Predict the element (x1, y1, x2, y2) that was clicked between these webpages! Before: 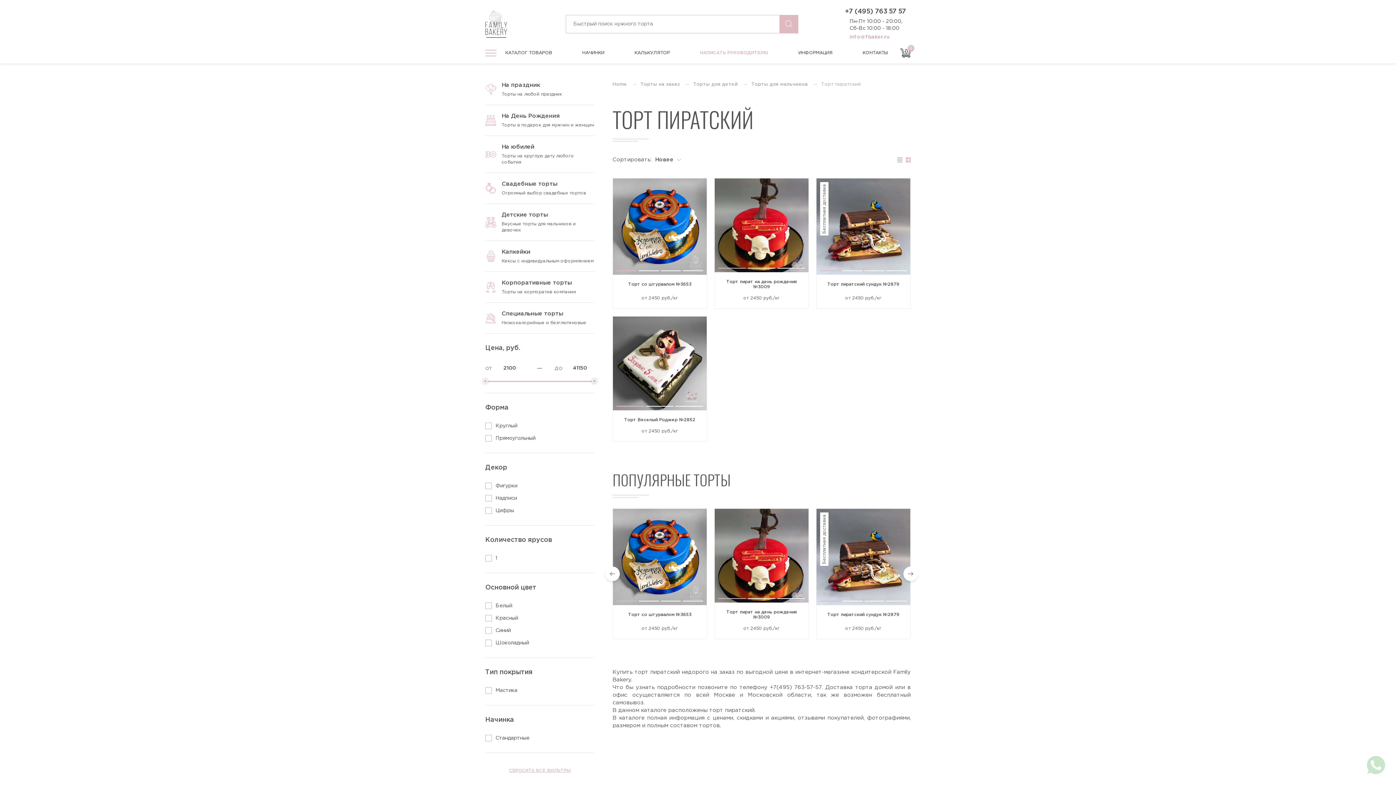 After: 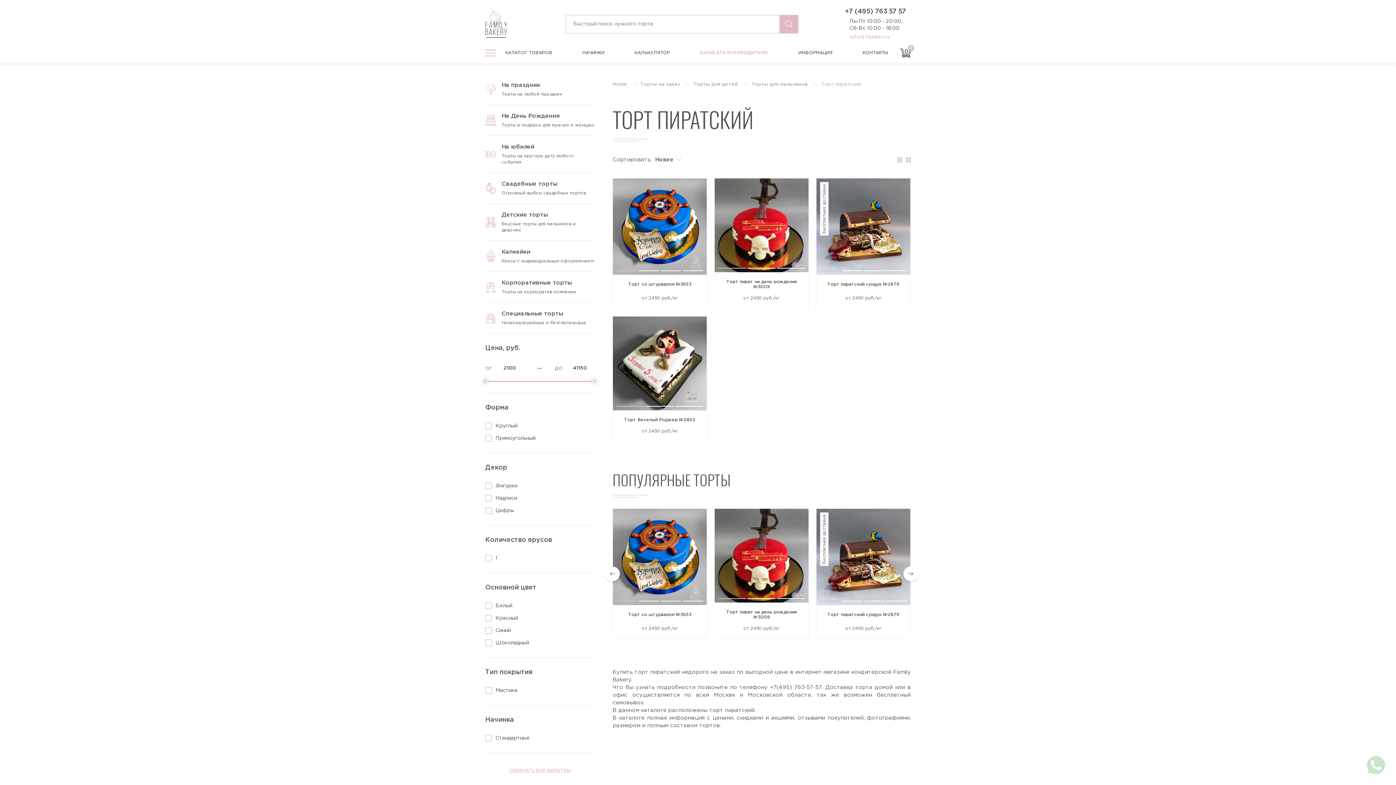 Action: bbox: (849, 33, 910, 40) label: info@fbaker.ru